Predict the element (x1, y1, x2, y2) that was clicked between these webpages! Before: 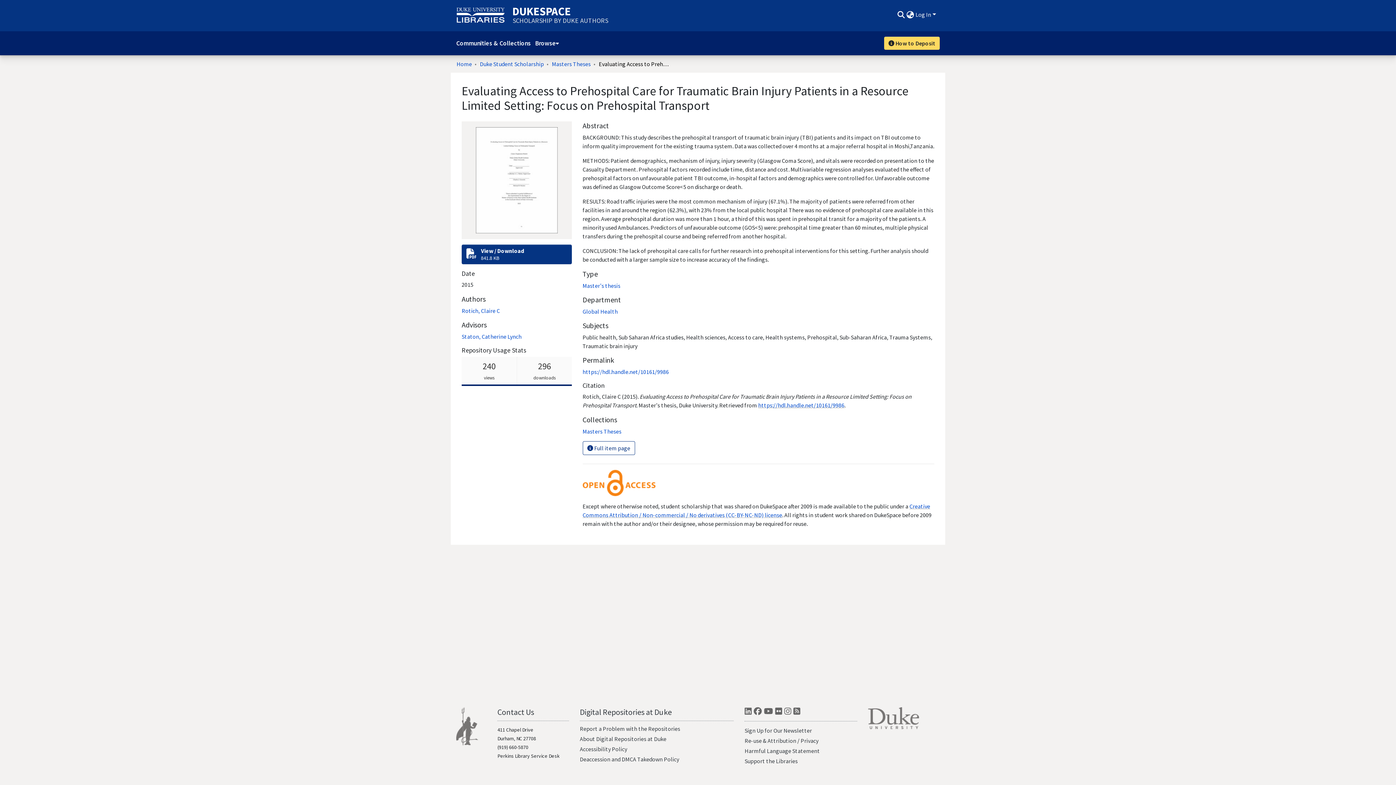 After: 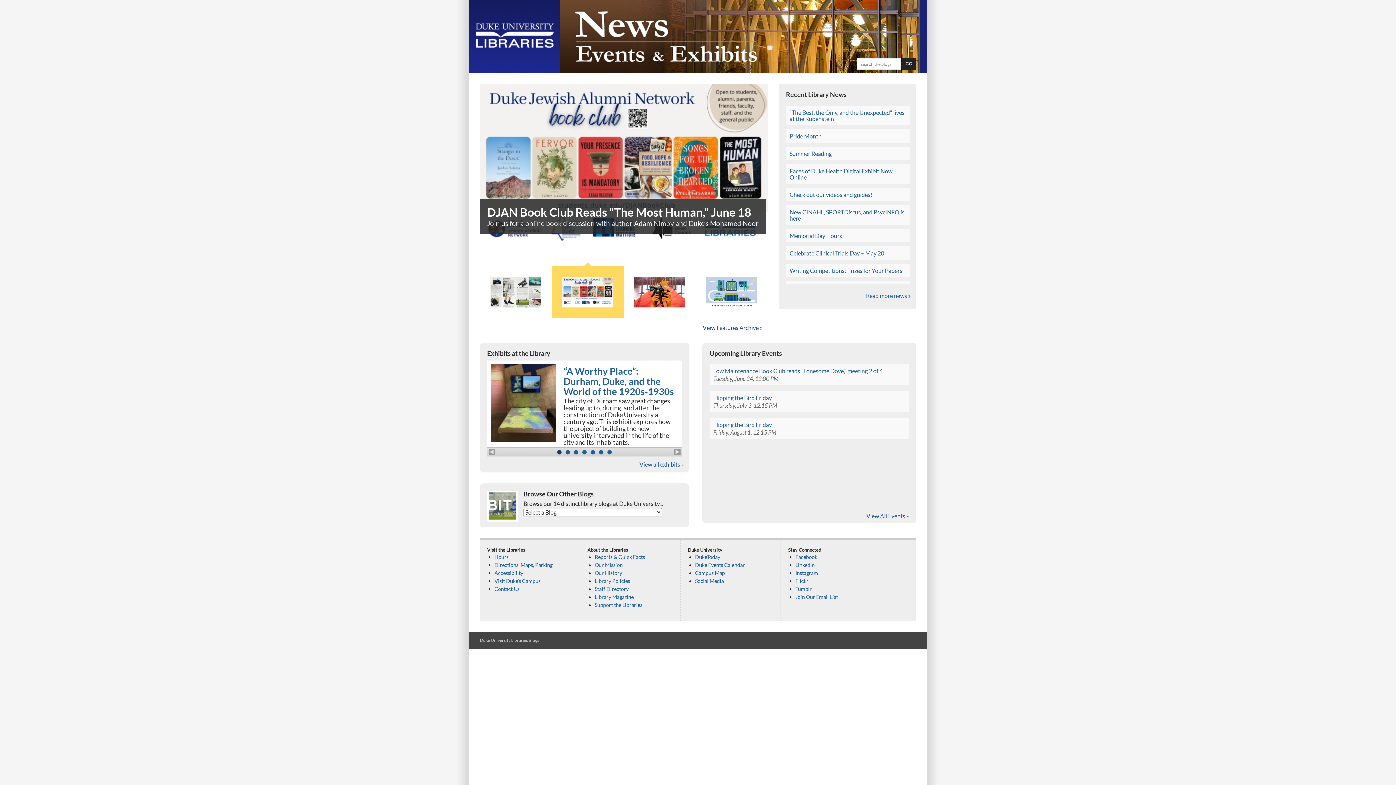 Action: bbox: (793, 707, 800, 719) label: Blogs